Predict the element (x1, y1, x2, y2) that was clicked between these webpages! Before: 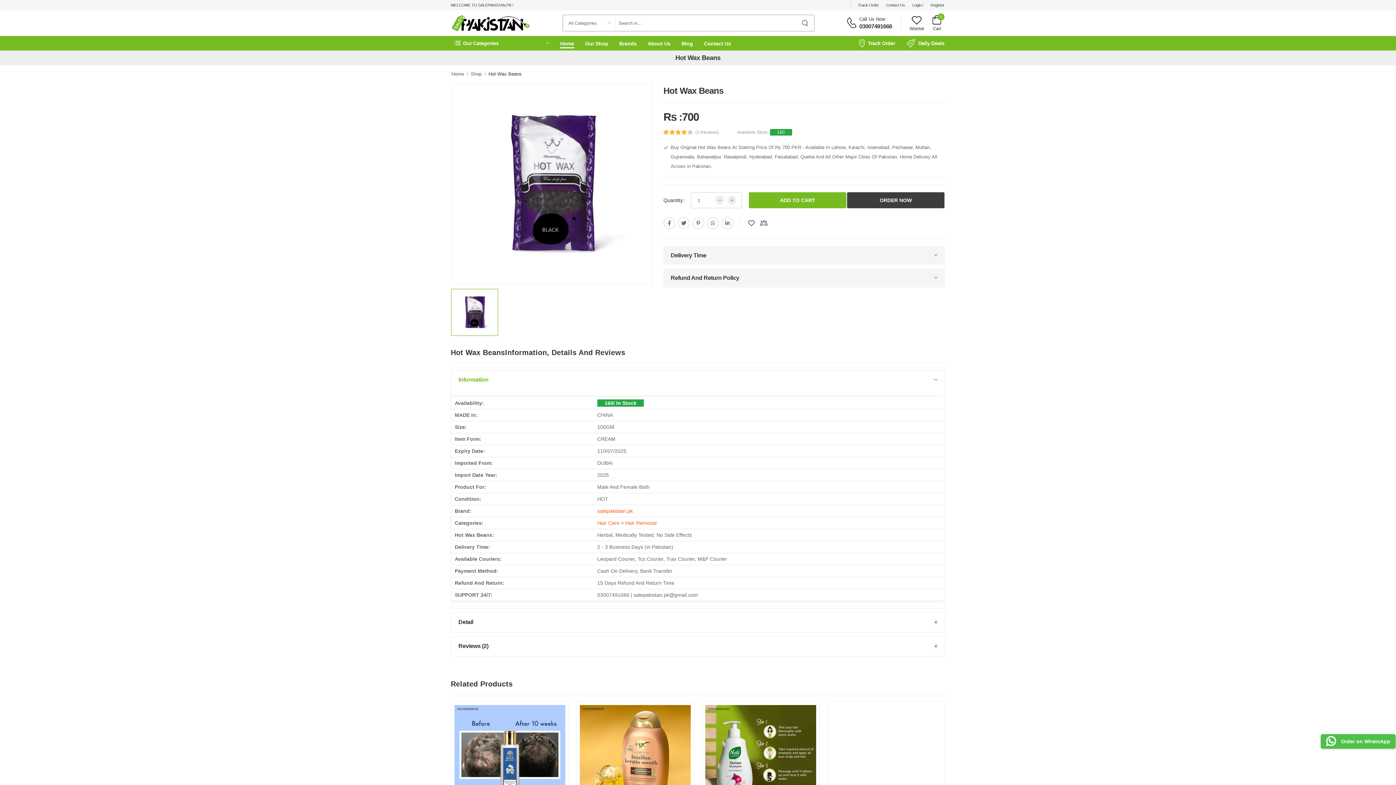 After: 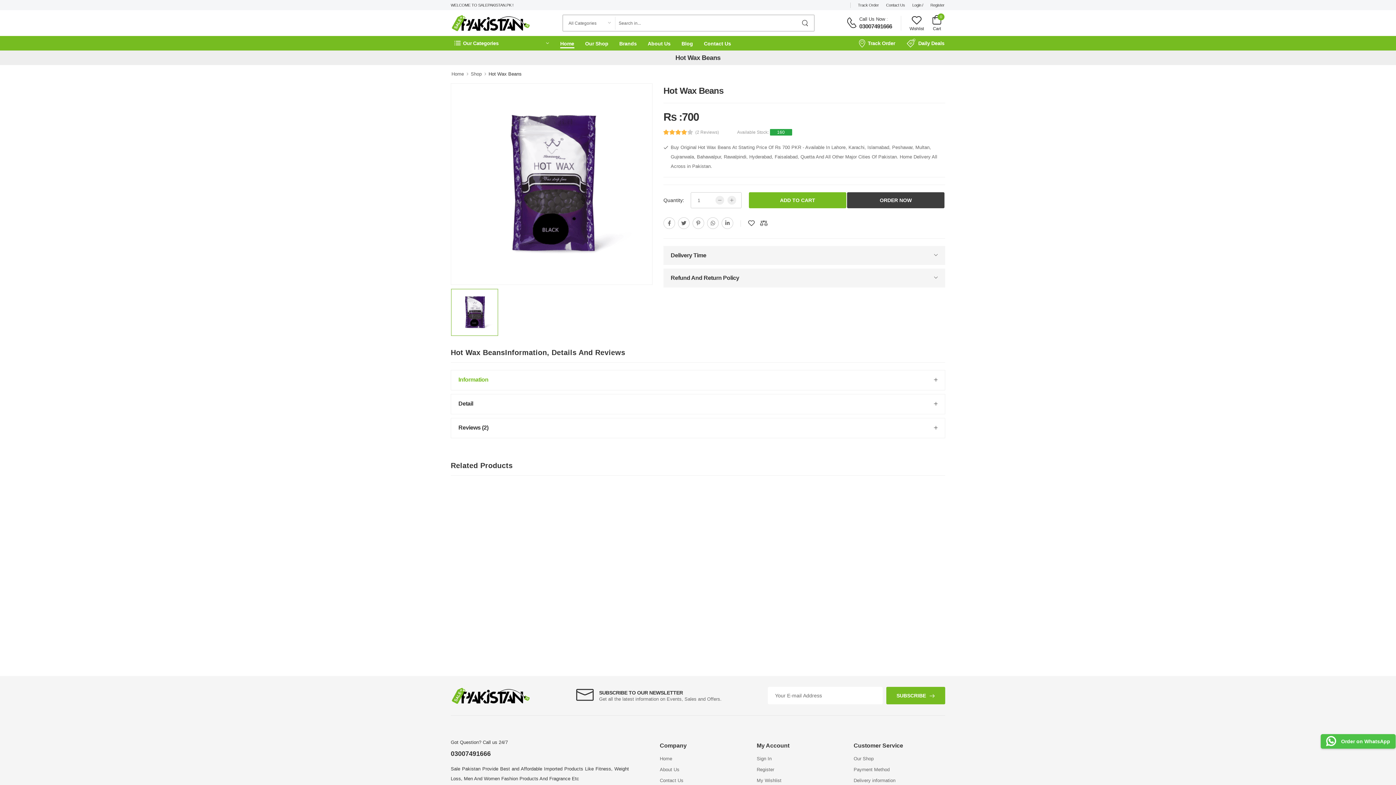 Action: label: Information bbox: (451, 370, 945, 390)